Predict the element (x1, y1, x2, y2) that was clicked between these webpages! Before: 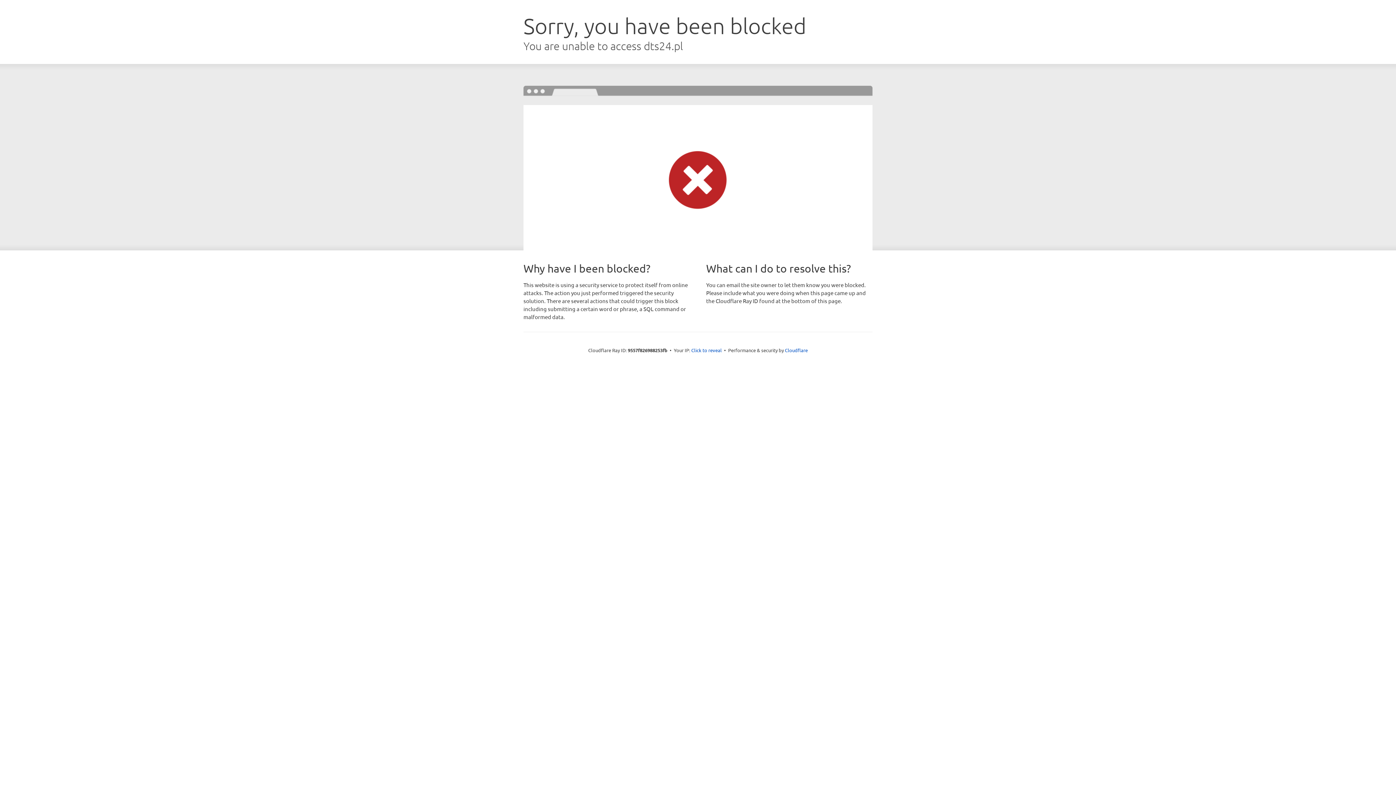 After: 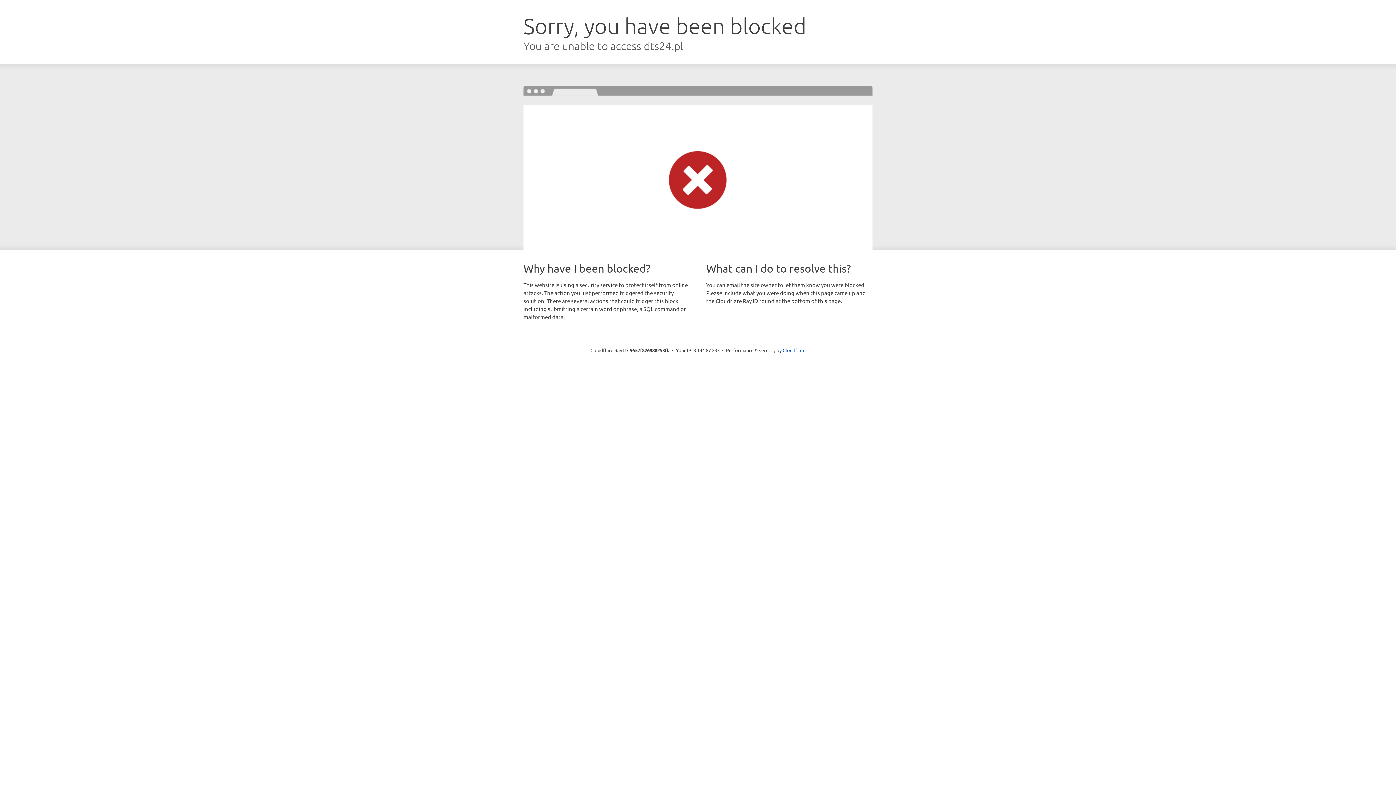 Action: bbox: (691, 346, 722, 353) label: Click to reveal